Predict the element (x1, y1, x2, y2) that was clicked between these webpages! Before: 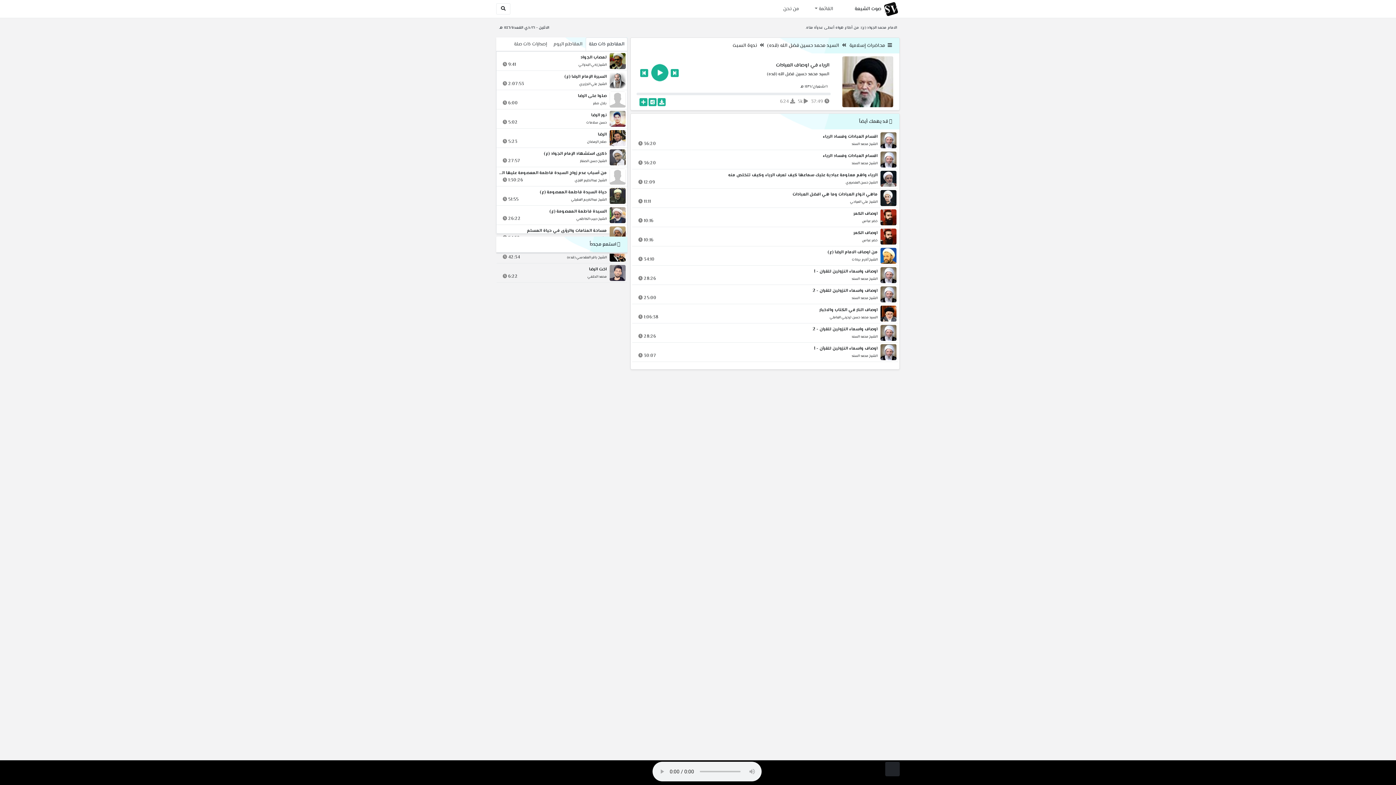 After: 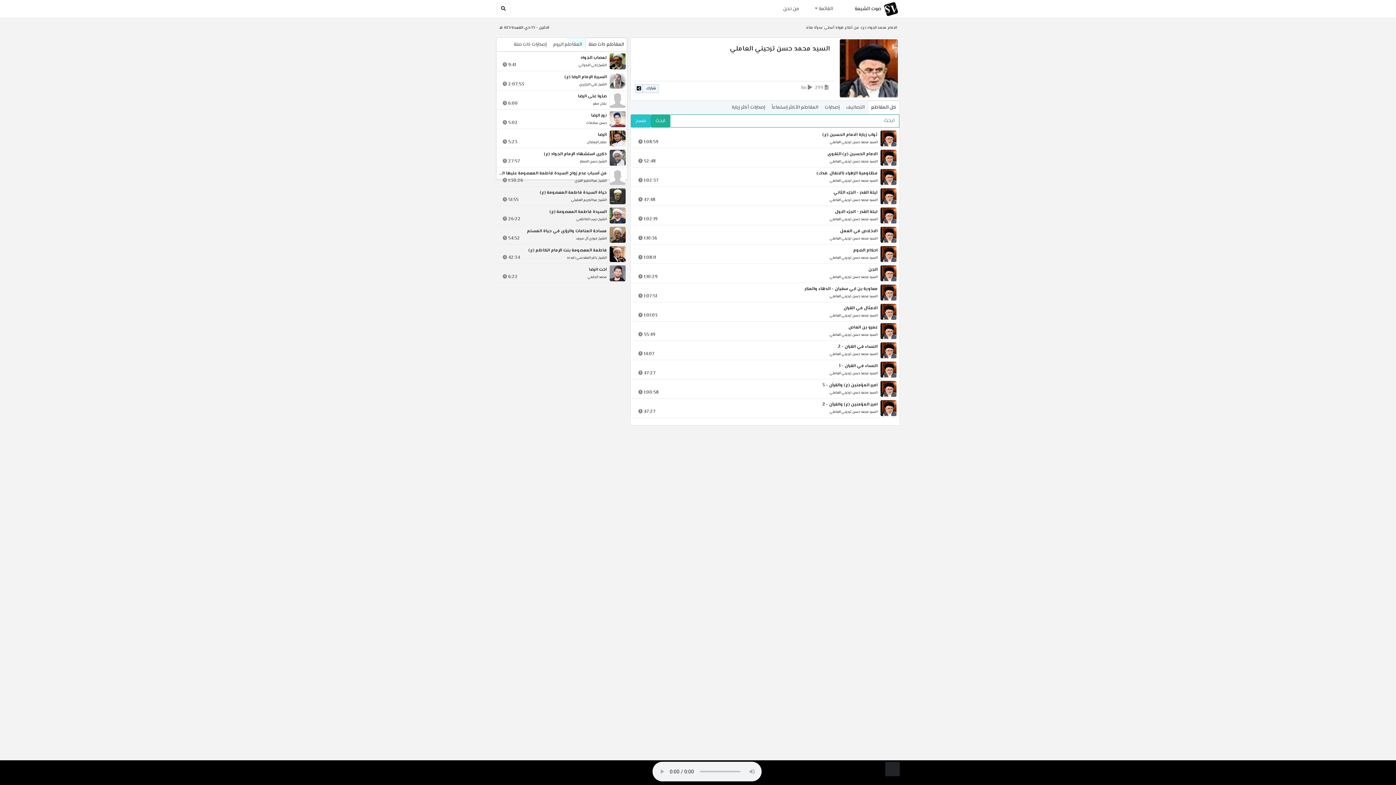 Action: bbox: (829, 314, 877, 321) label: السيد محمد حسن ترحيني العاملي